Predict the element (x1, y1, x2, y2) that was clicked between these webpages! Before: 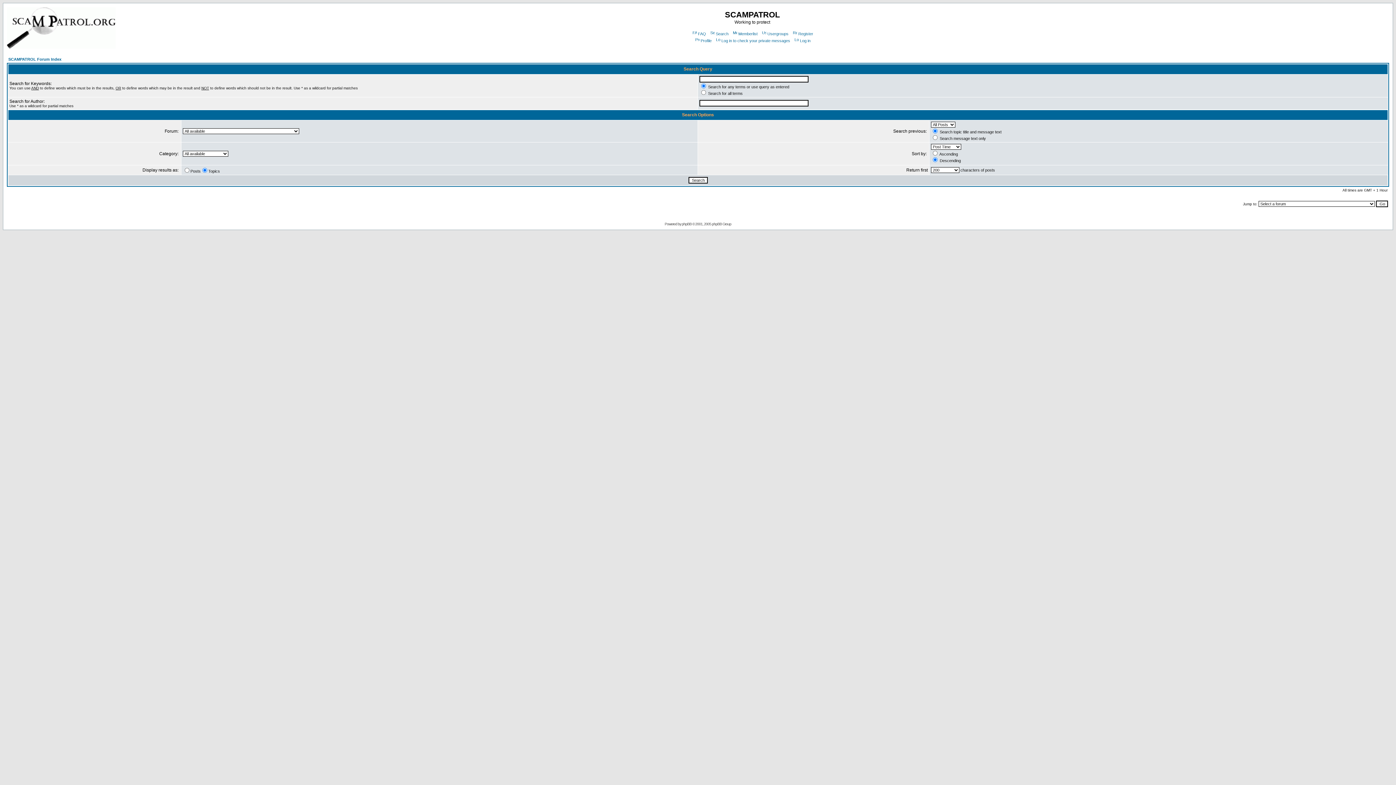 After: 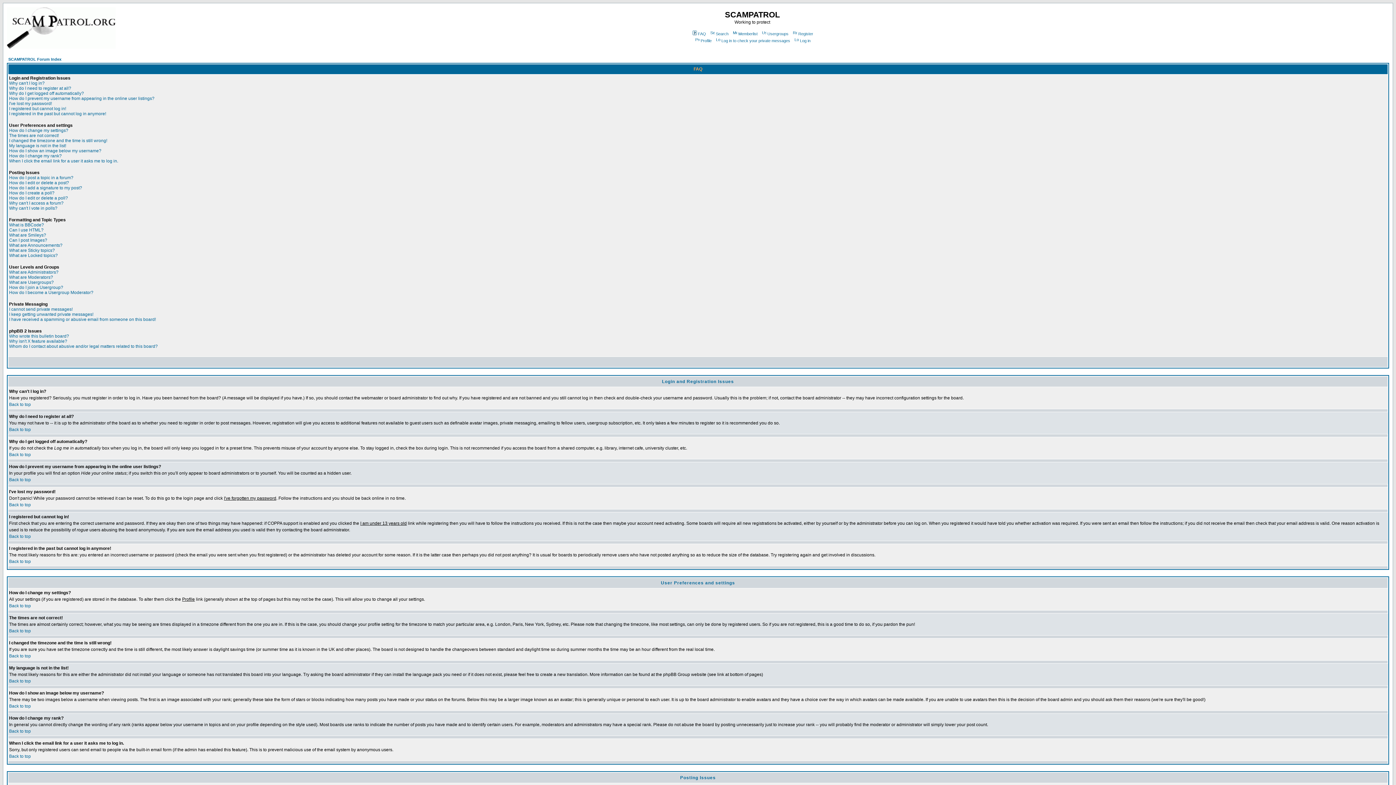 Action: label: FAQ bbox: (691, 31, 706, 36)